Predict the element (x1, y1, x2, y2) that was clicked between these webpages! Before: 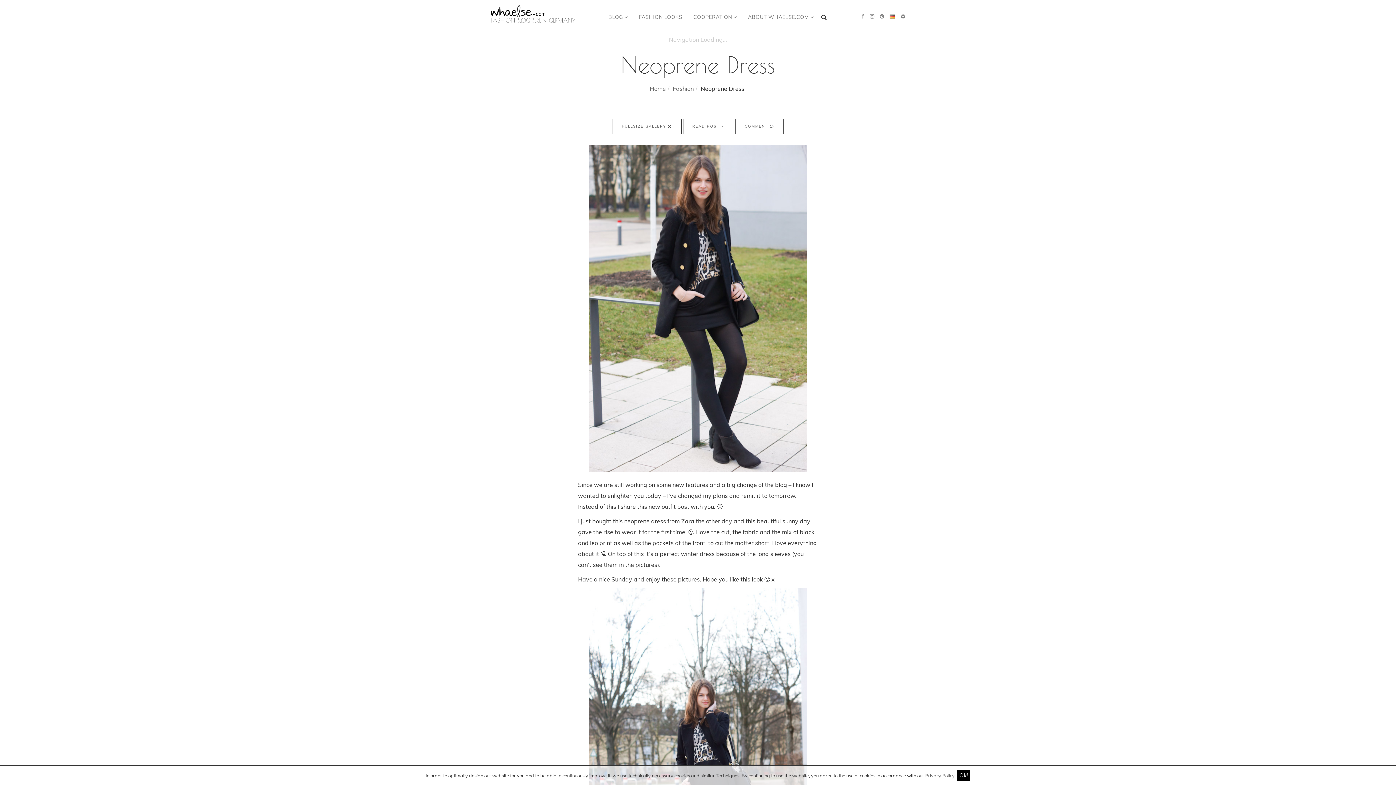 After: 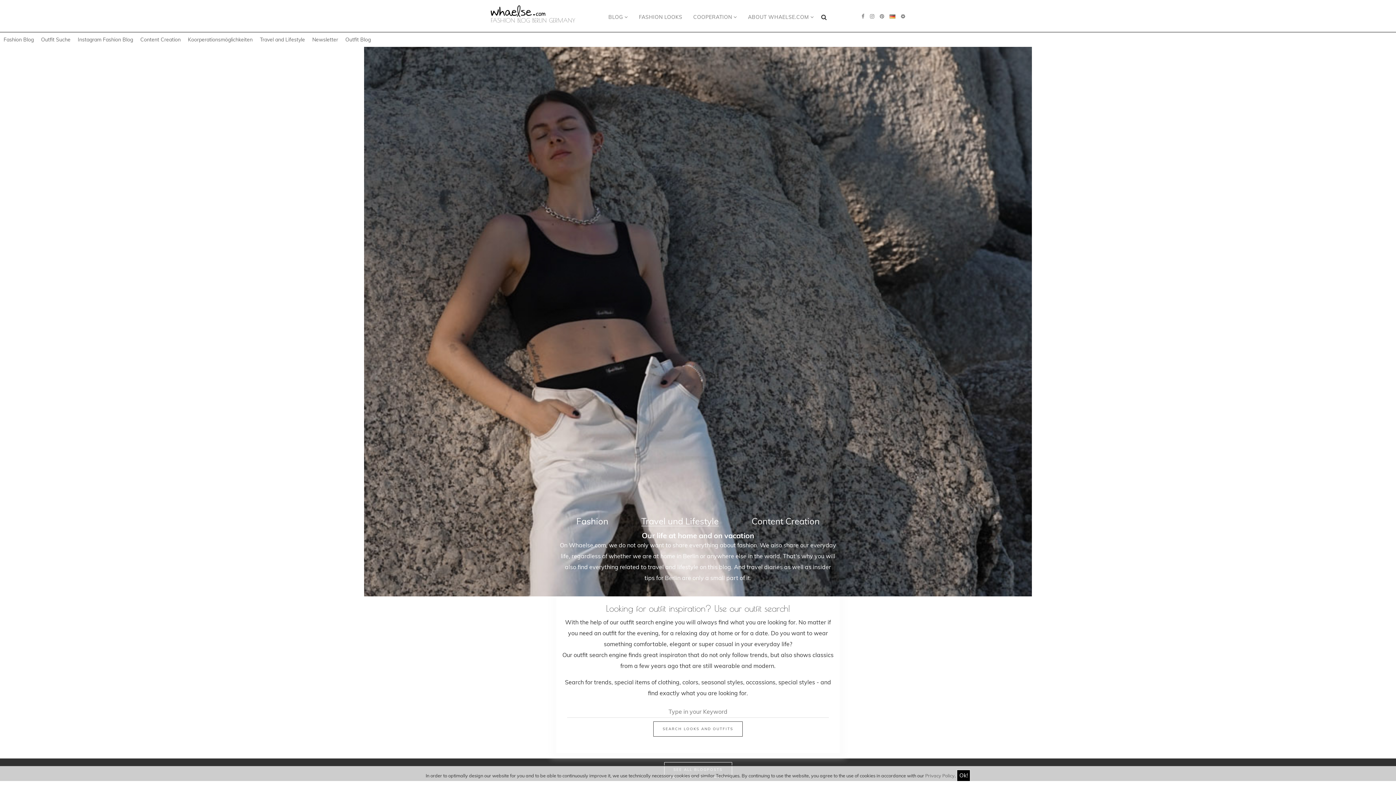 Action: bbox: (650, 85, 666, 92) label: Home